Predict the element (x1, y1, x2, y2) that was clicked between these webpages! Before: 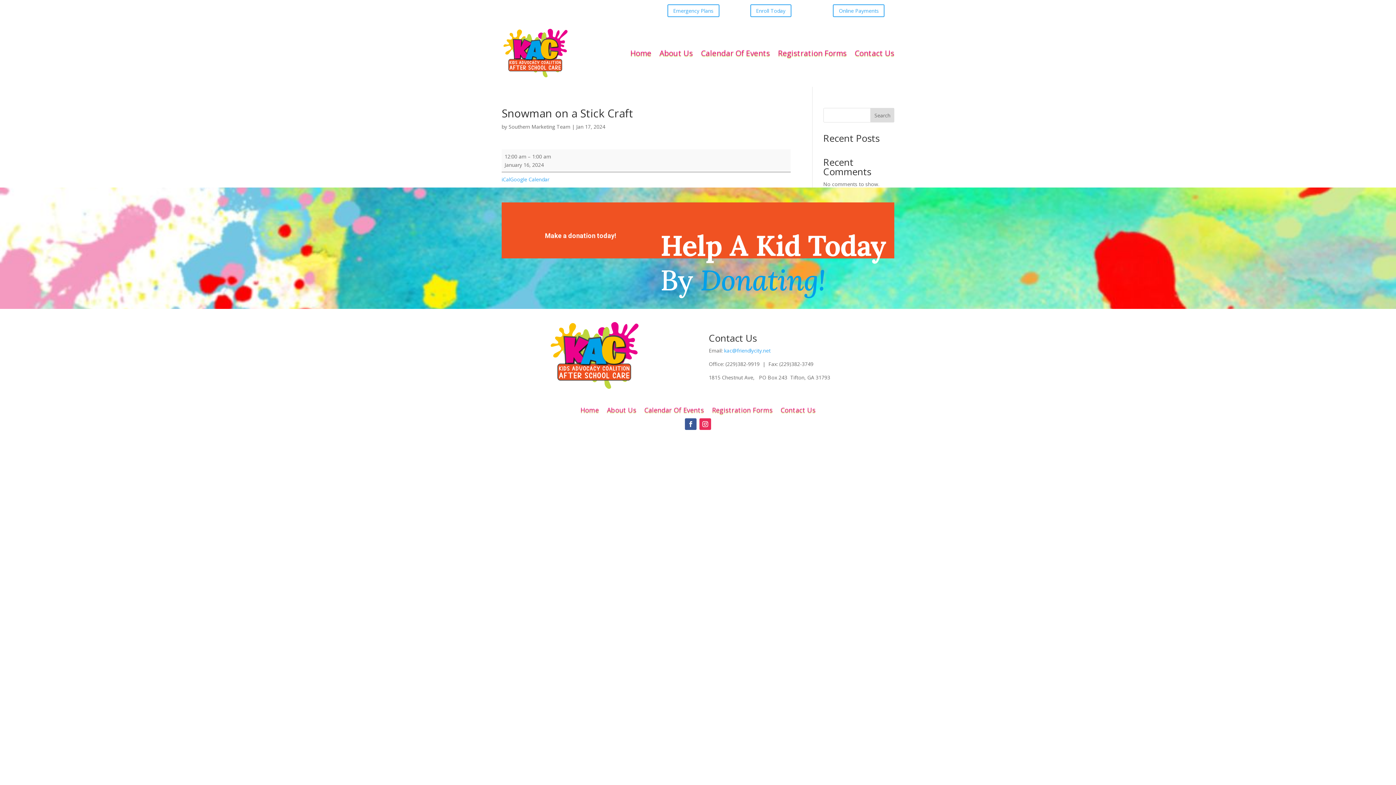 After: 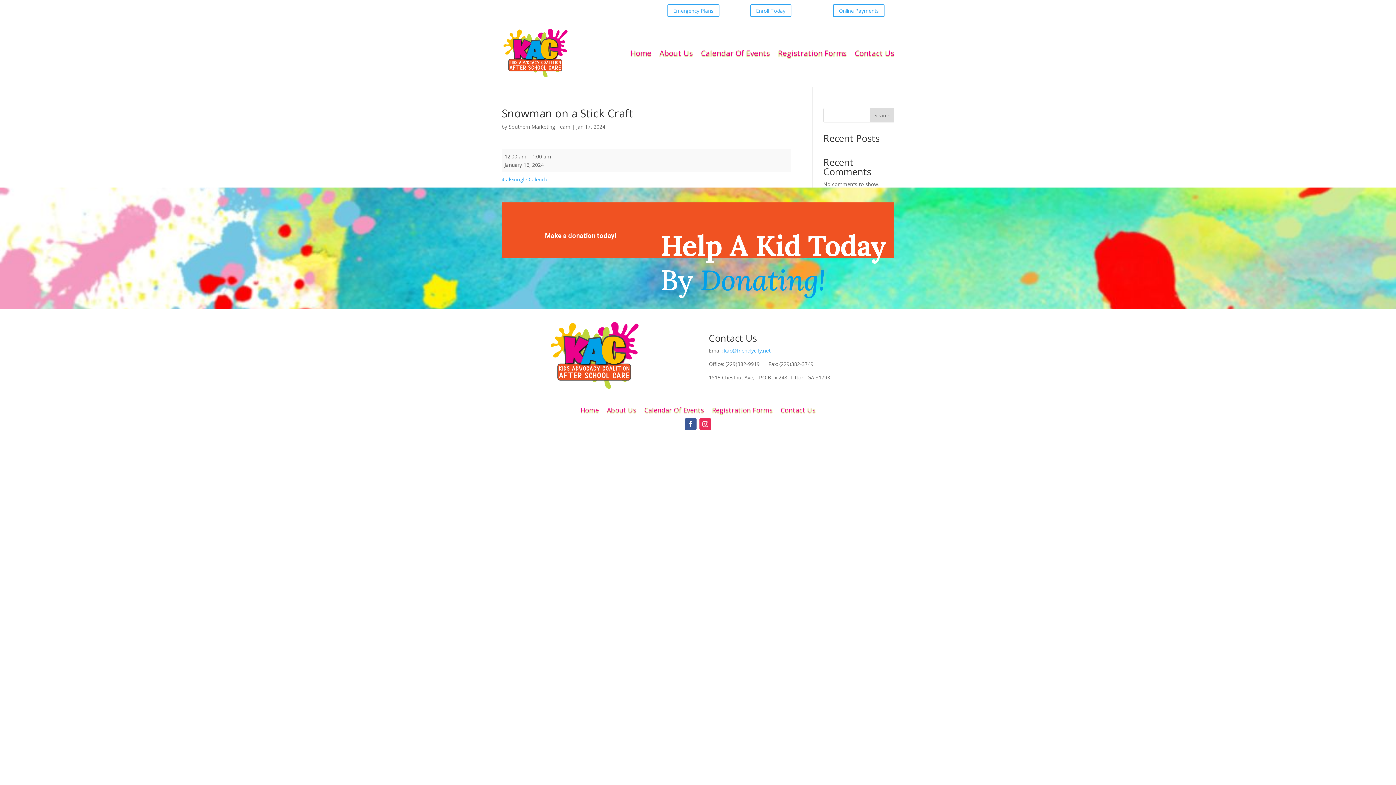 Action: bbox: (699, 418, 711, 430)